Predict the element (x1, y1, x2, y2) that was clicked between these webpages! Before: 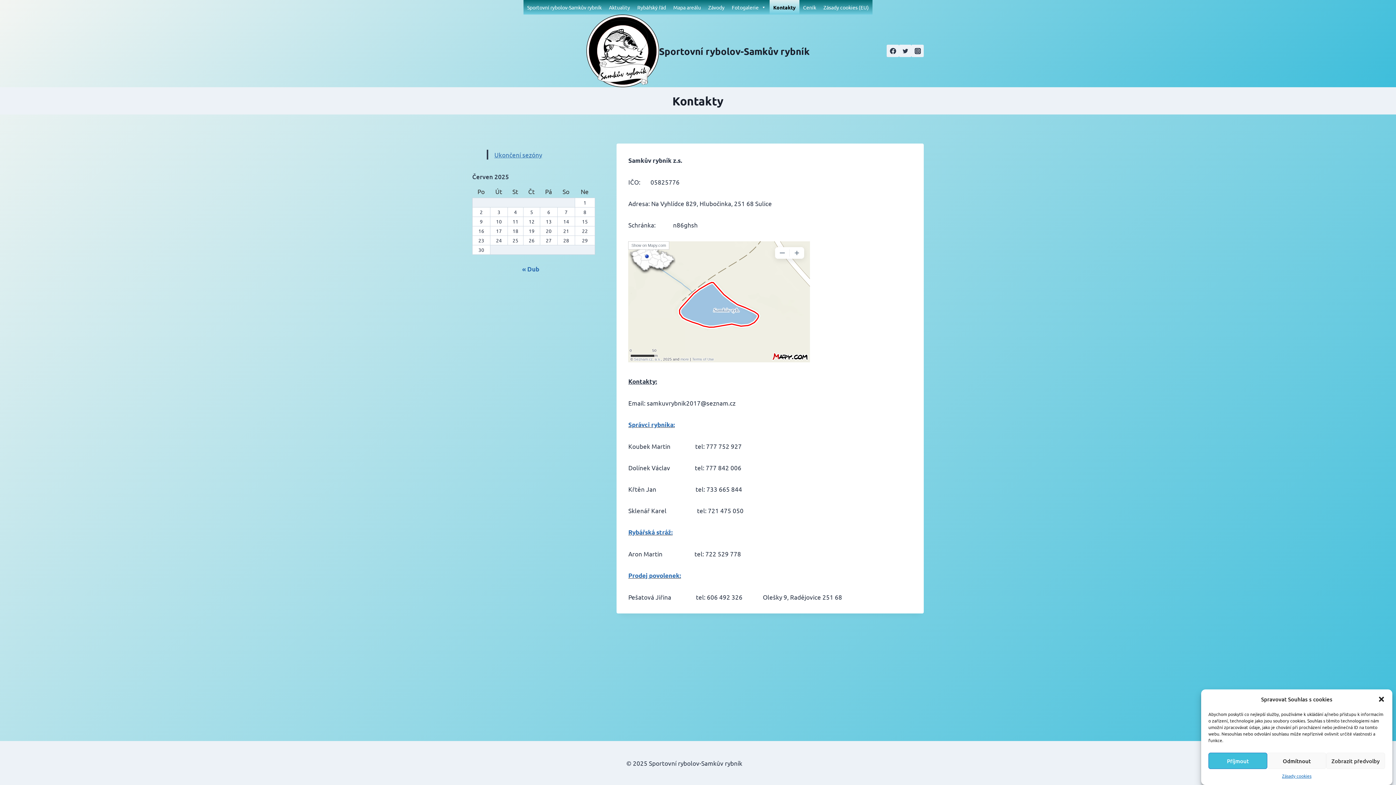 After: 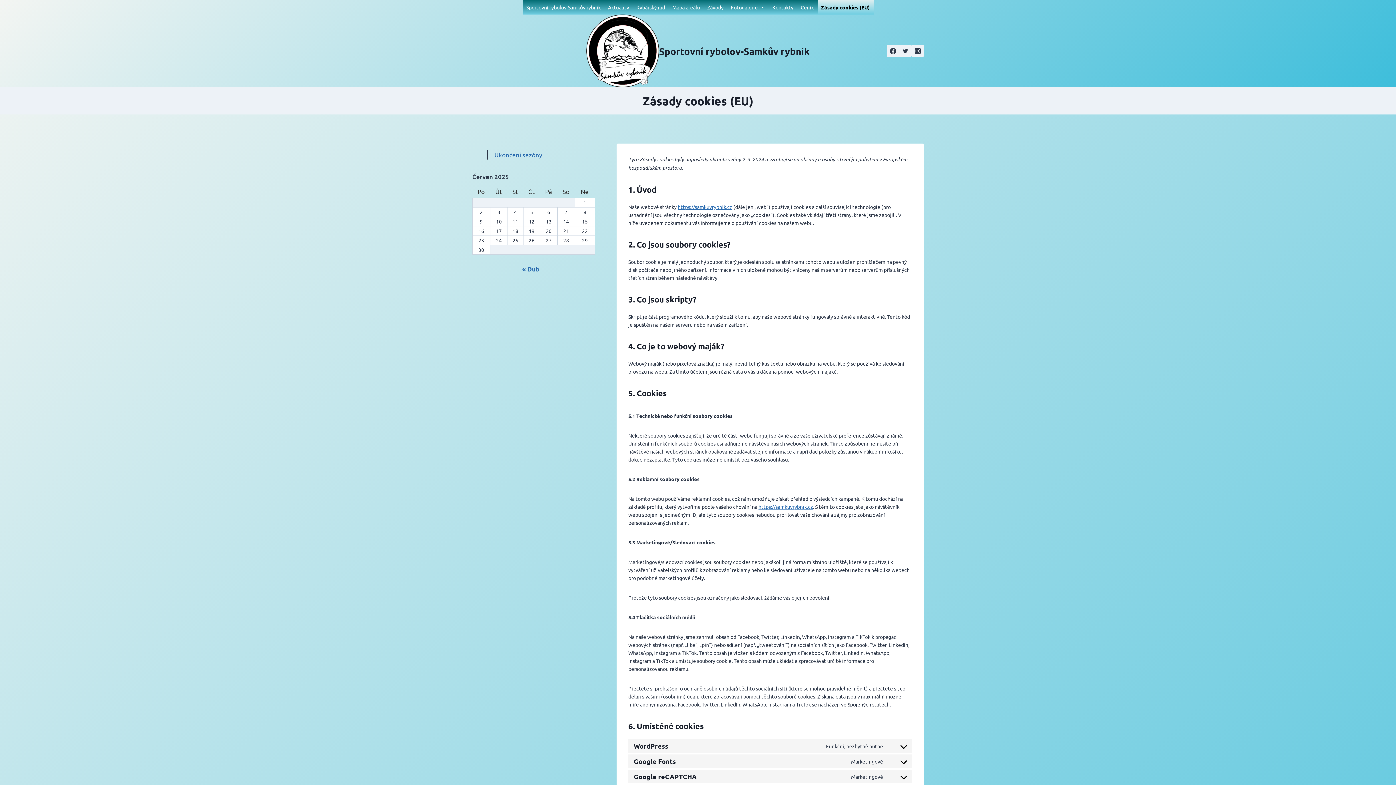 Action: label: Zásady cookies bbox: (1282, 773, 1311, 780)